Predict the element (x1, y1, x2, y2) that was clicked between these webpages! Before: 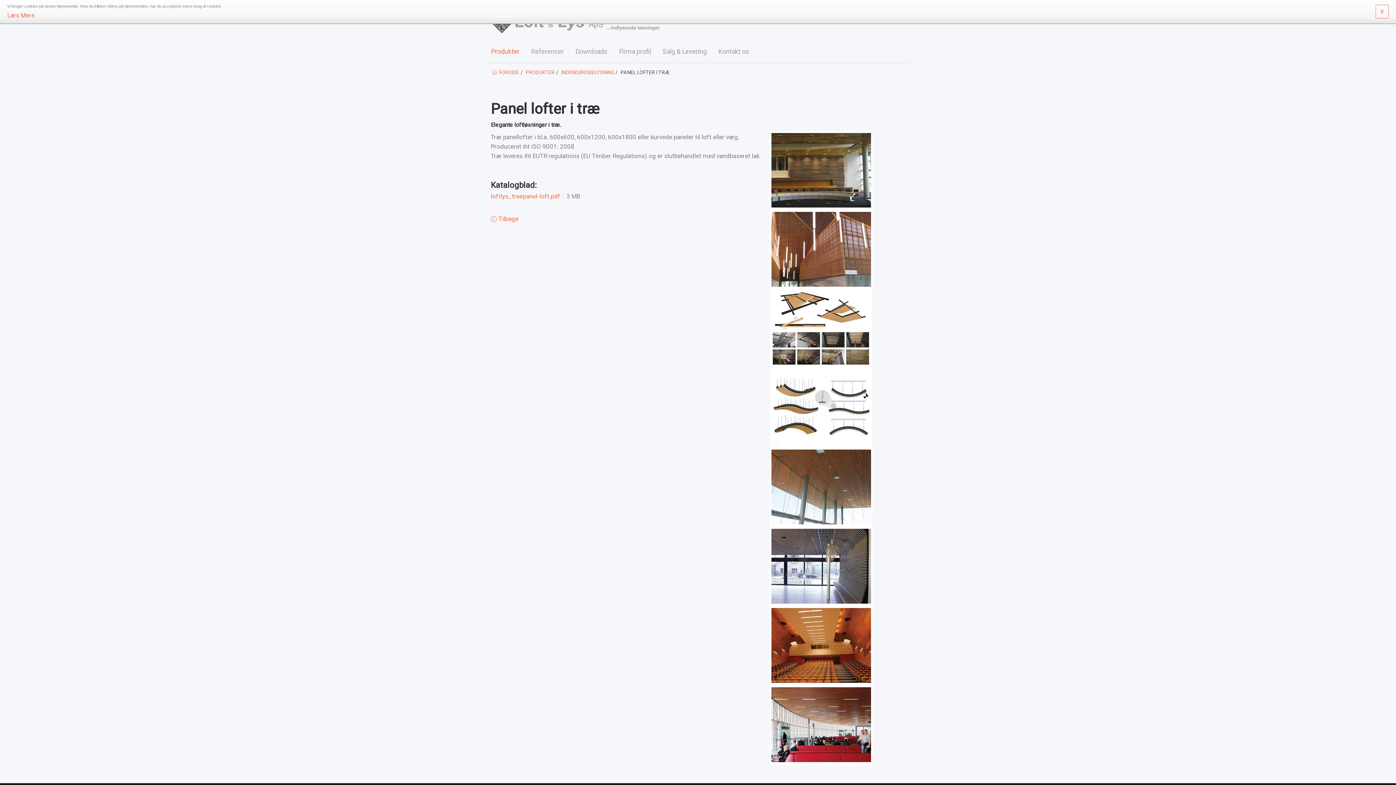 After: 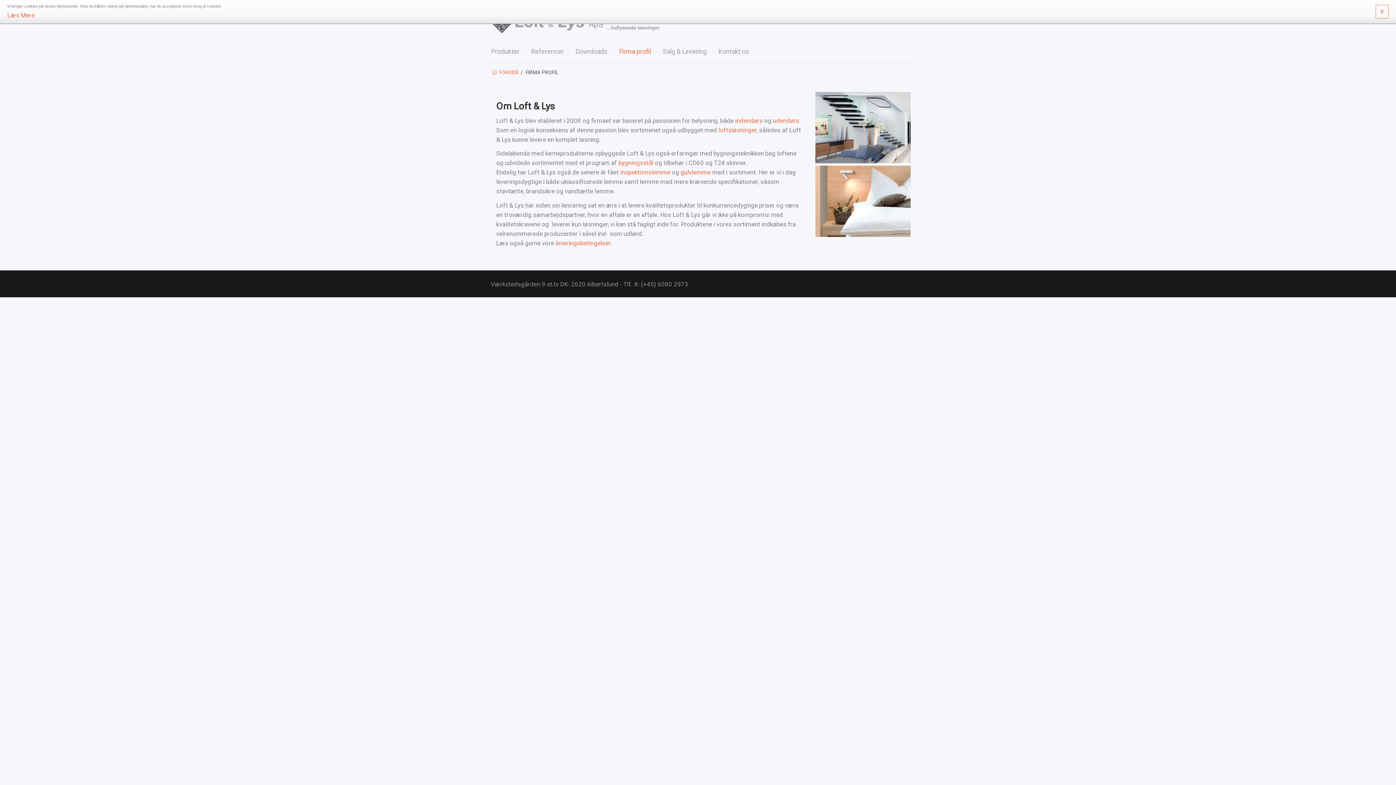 Action: bbox: (613, 40, 657, 62) label: Firma profil